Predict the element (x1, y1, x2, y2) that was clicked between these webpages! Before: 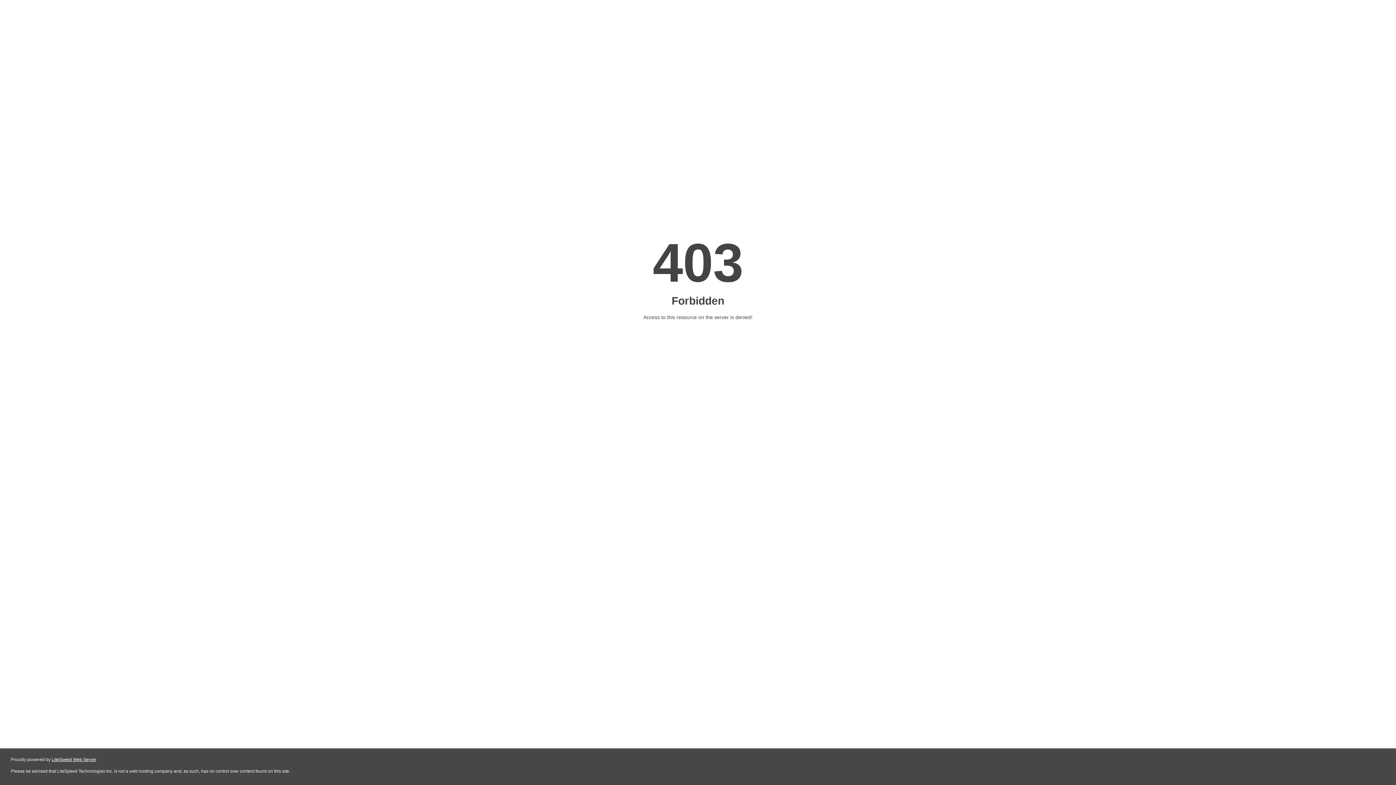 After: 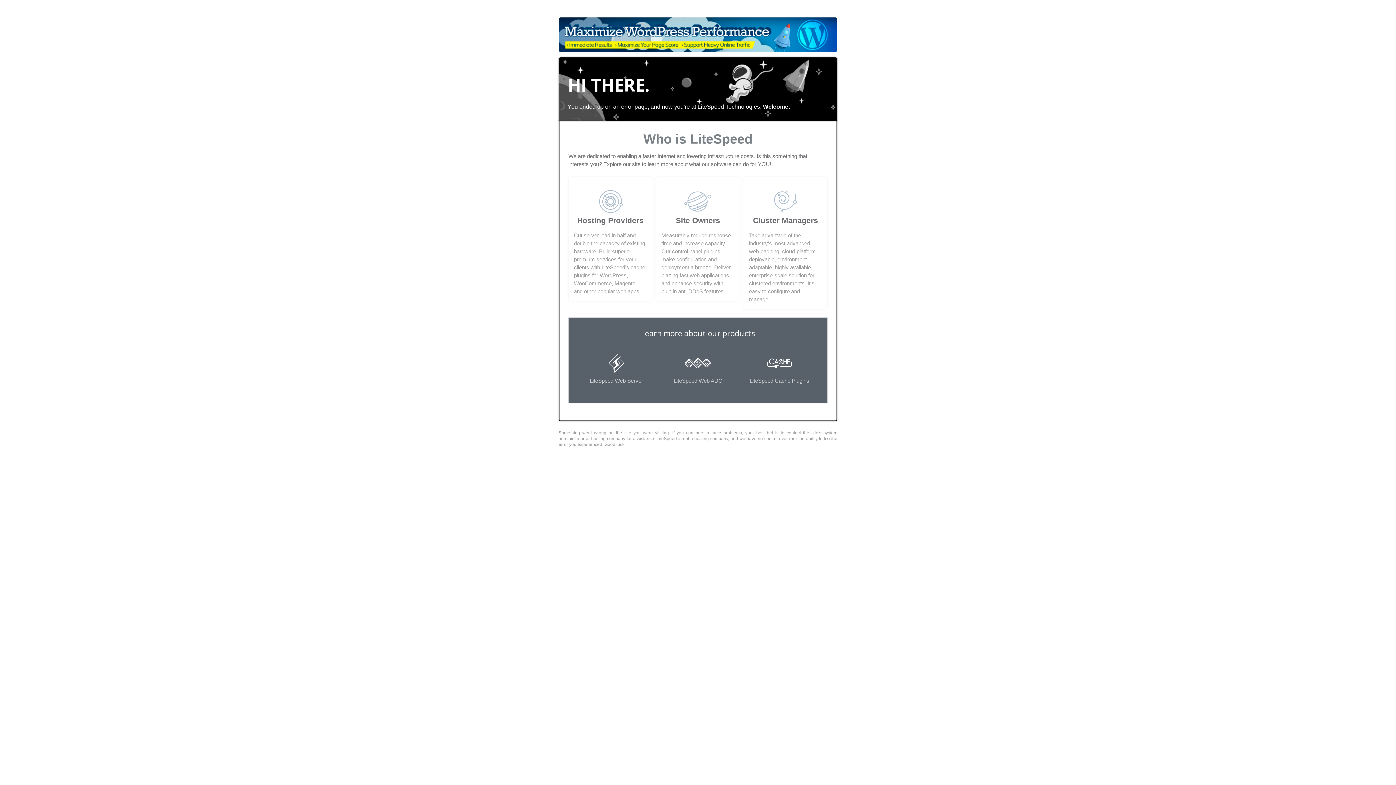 Action: bbox: (51, 757, 96, 762) label: LiteSpeed Web Server